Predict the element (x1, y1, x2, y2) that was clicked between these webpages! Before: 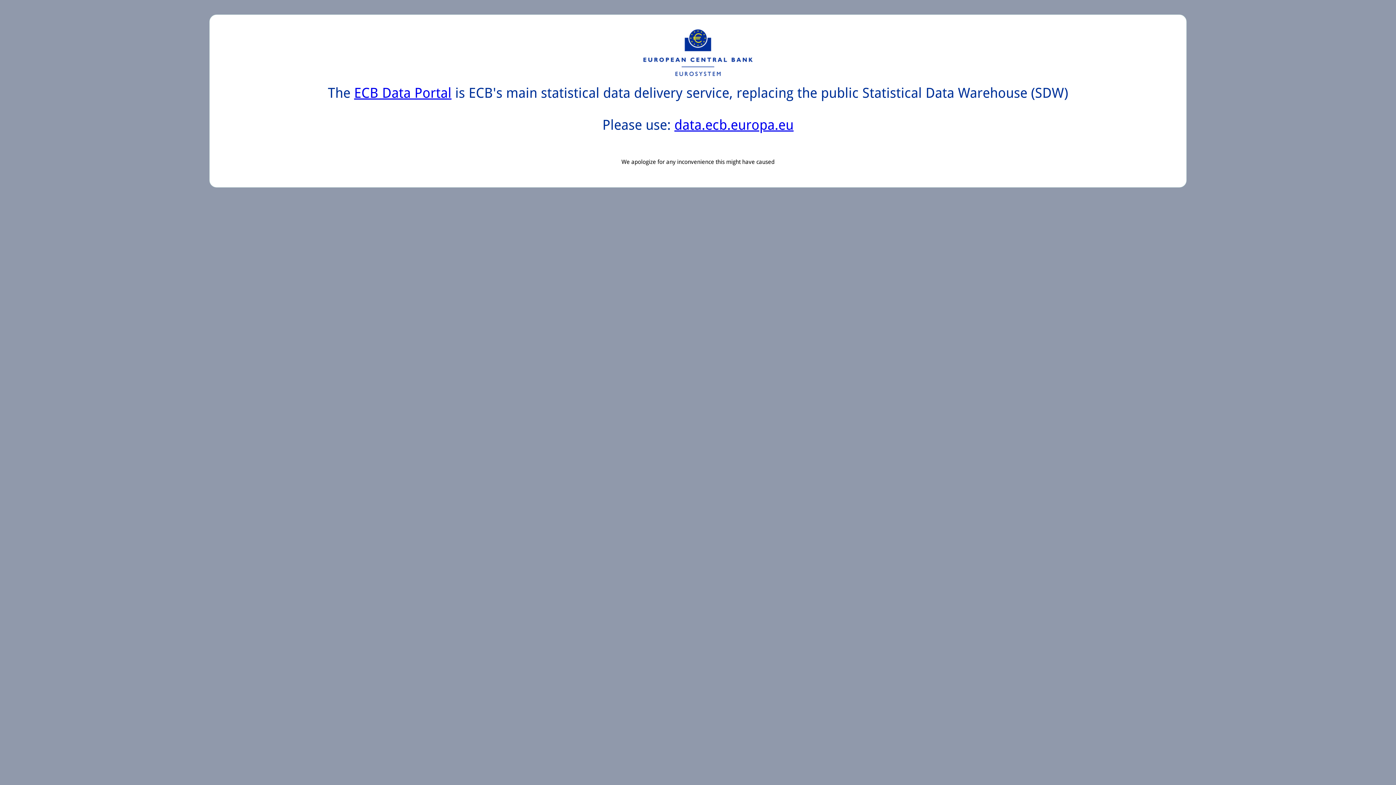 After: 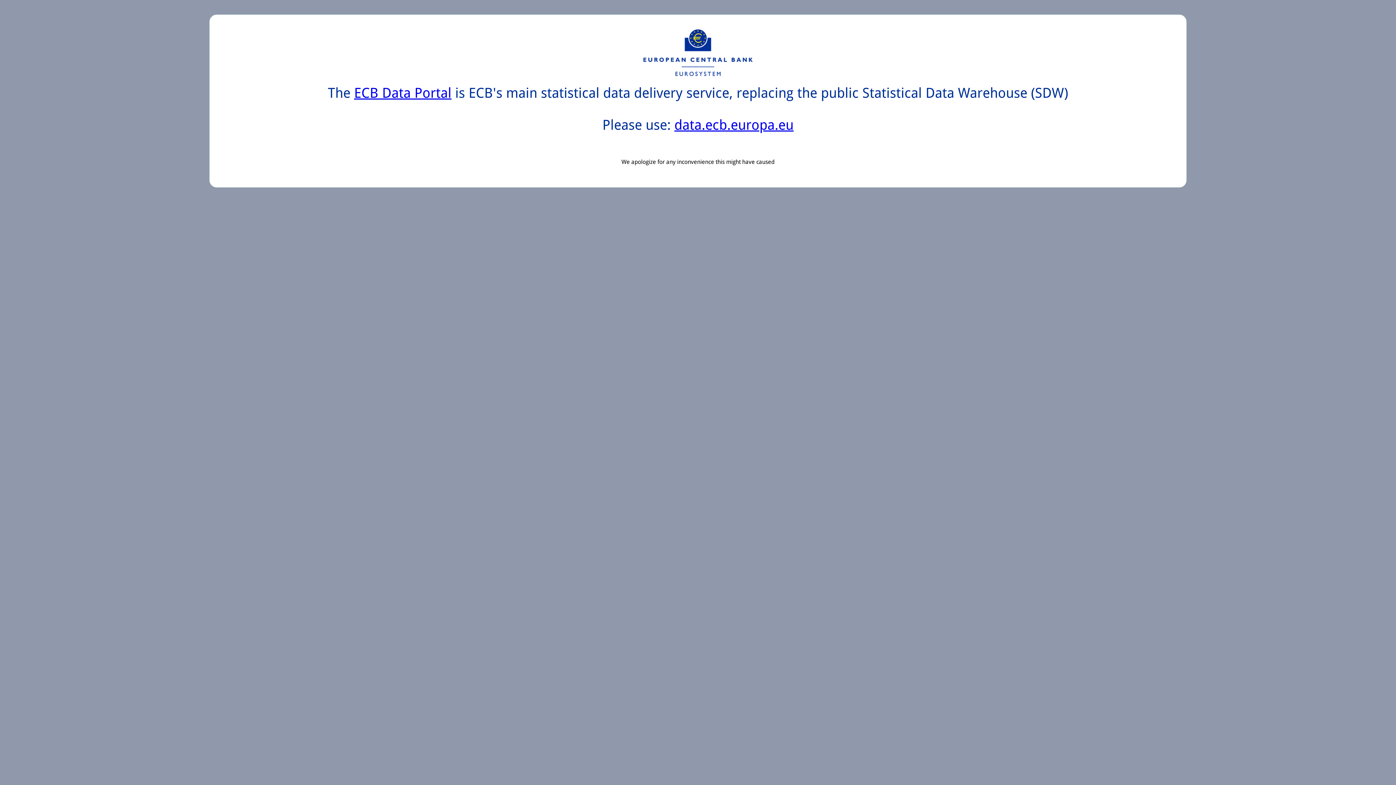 Action: label: ECB Data Portal bbox: (354, 85, 451, 101)